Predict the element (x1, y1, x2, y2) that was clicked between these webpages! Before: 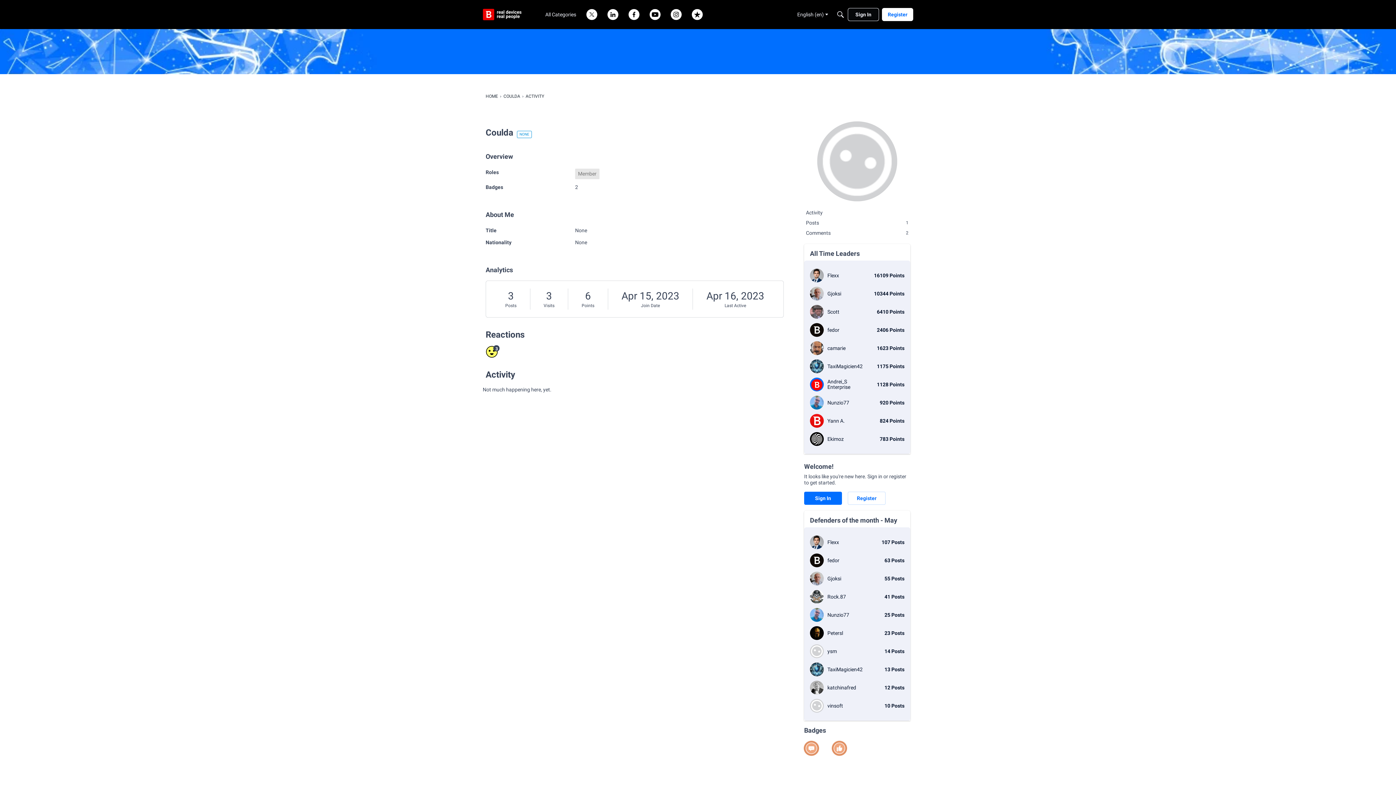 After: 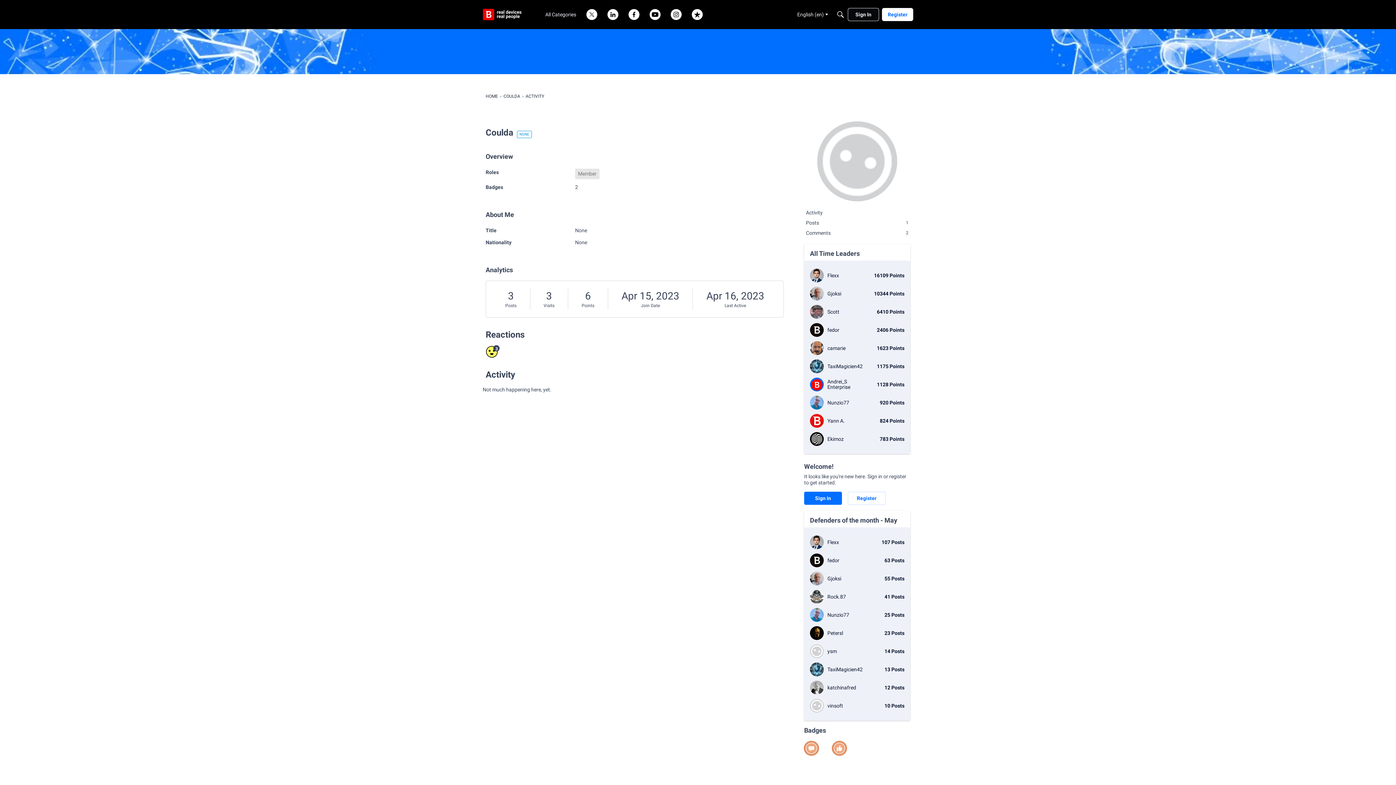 Action: bbox: (525, 93, 544, 98) label: ACTIVITY